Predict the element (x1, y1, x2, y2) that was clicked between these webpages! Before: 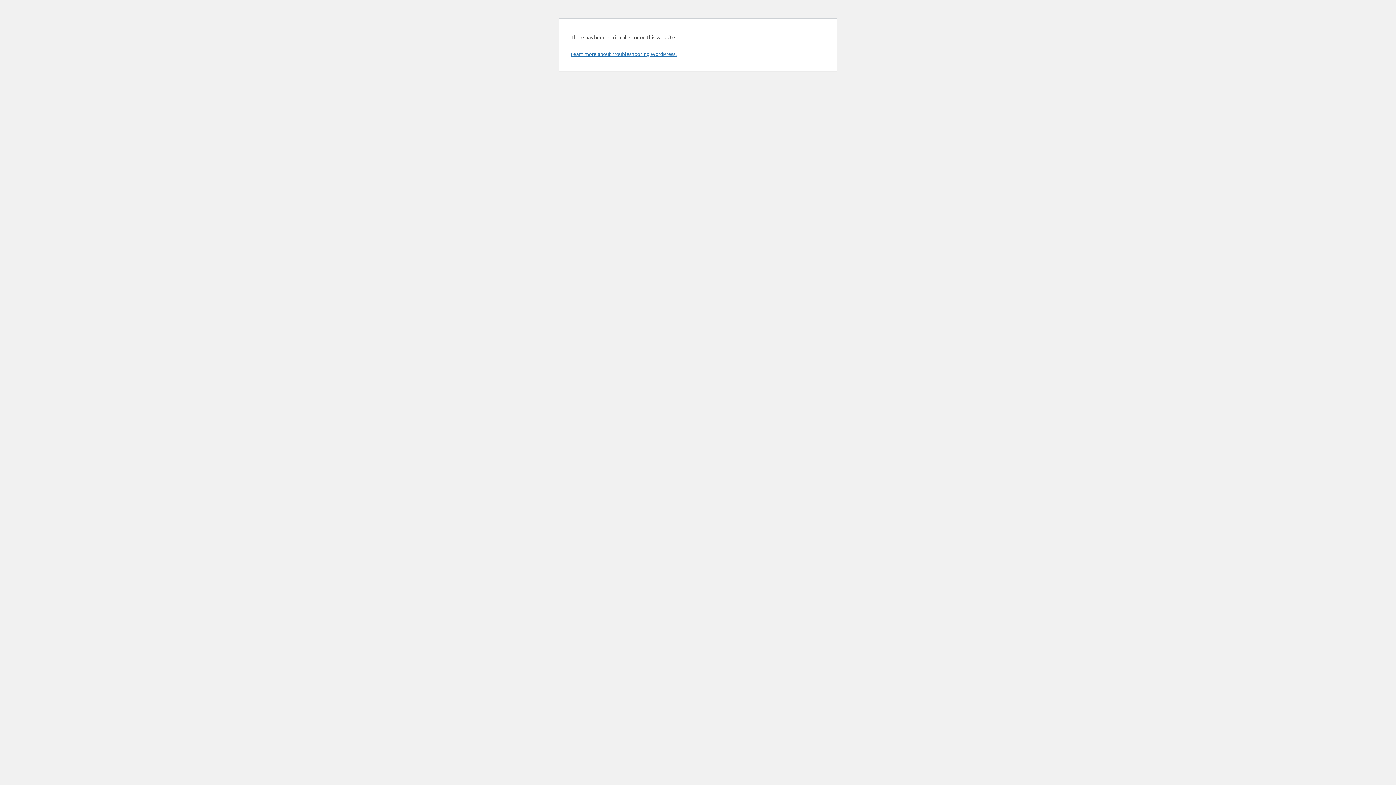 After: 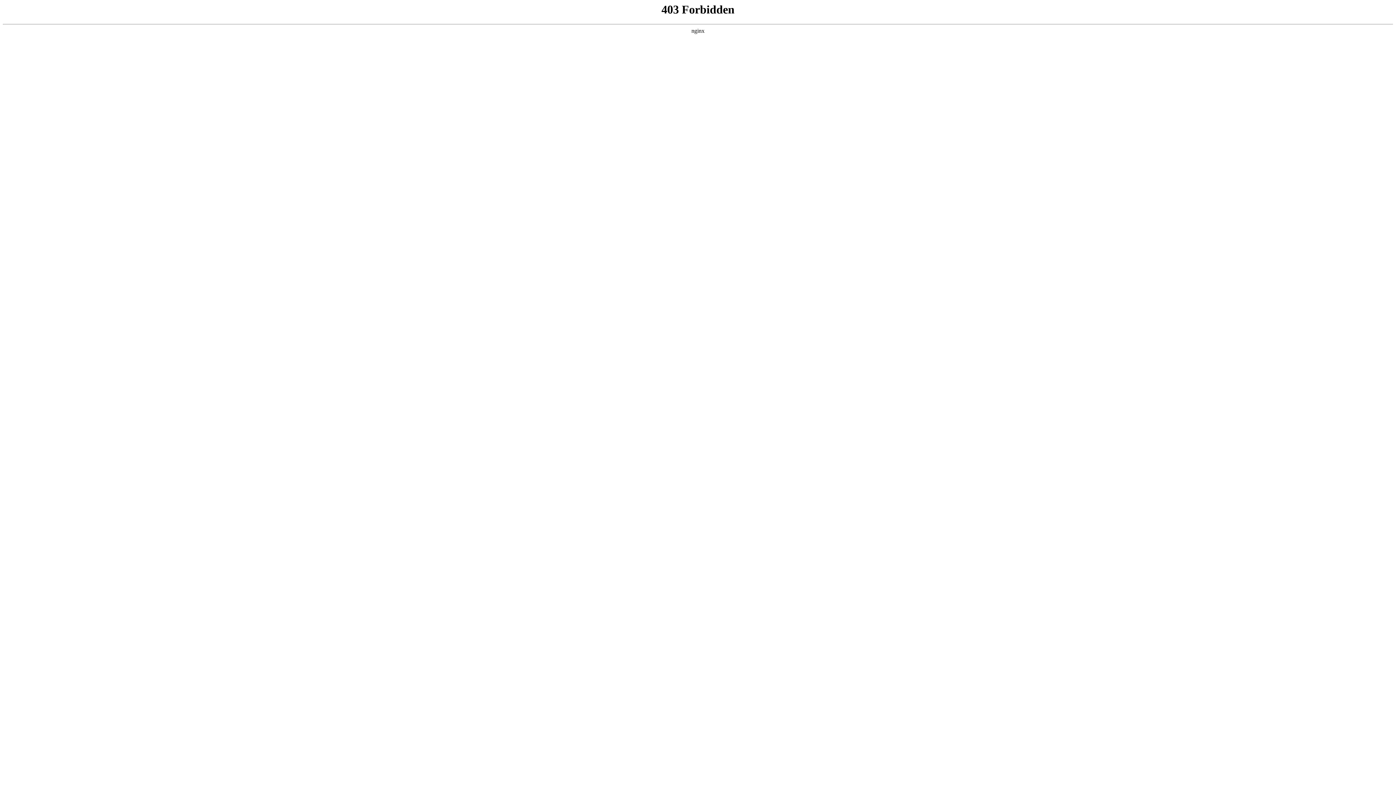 Action: label: Learn more about troubleshooting WordPress. bbox: (570, 50, 676, 57)